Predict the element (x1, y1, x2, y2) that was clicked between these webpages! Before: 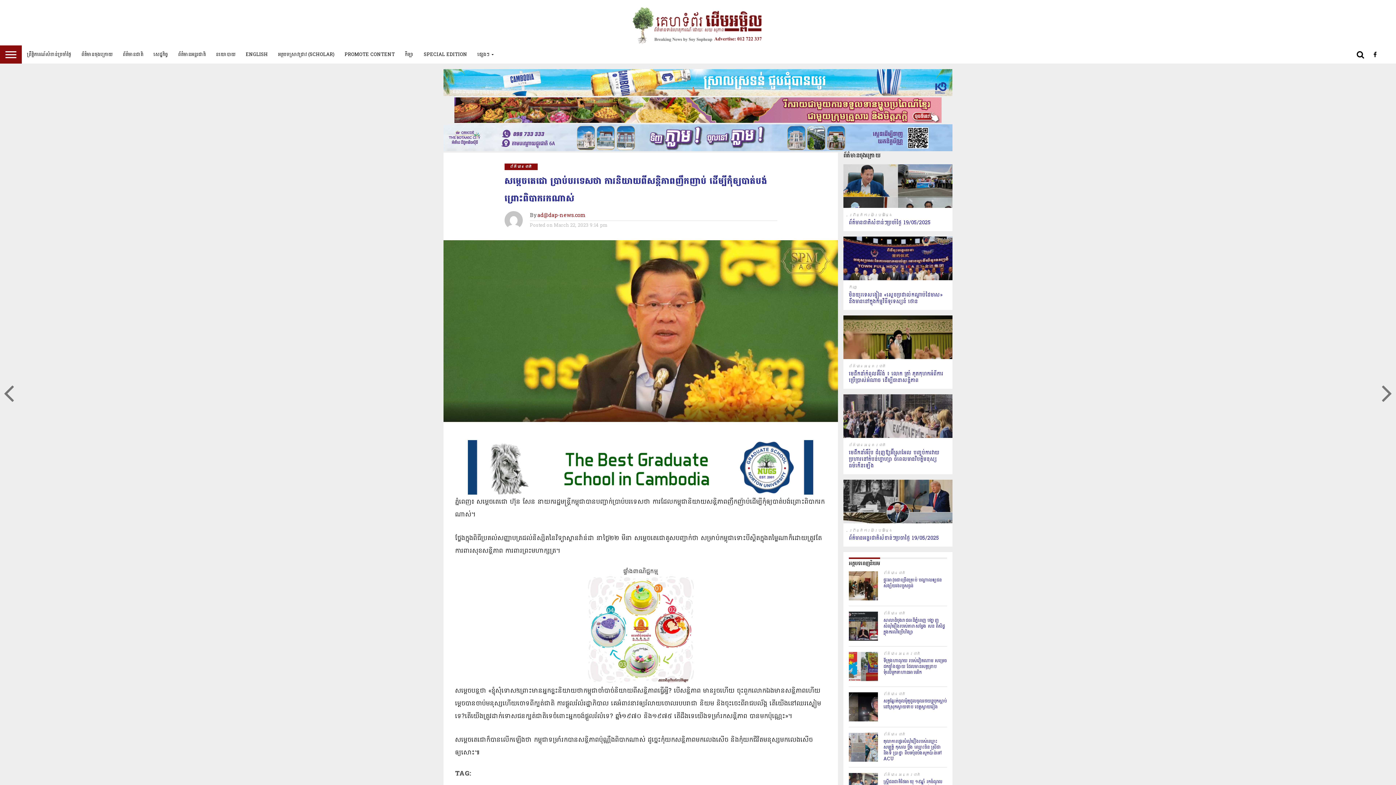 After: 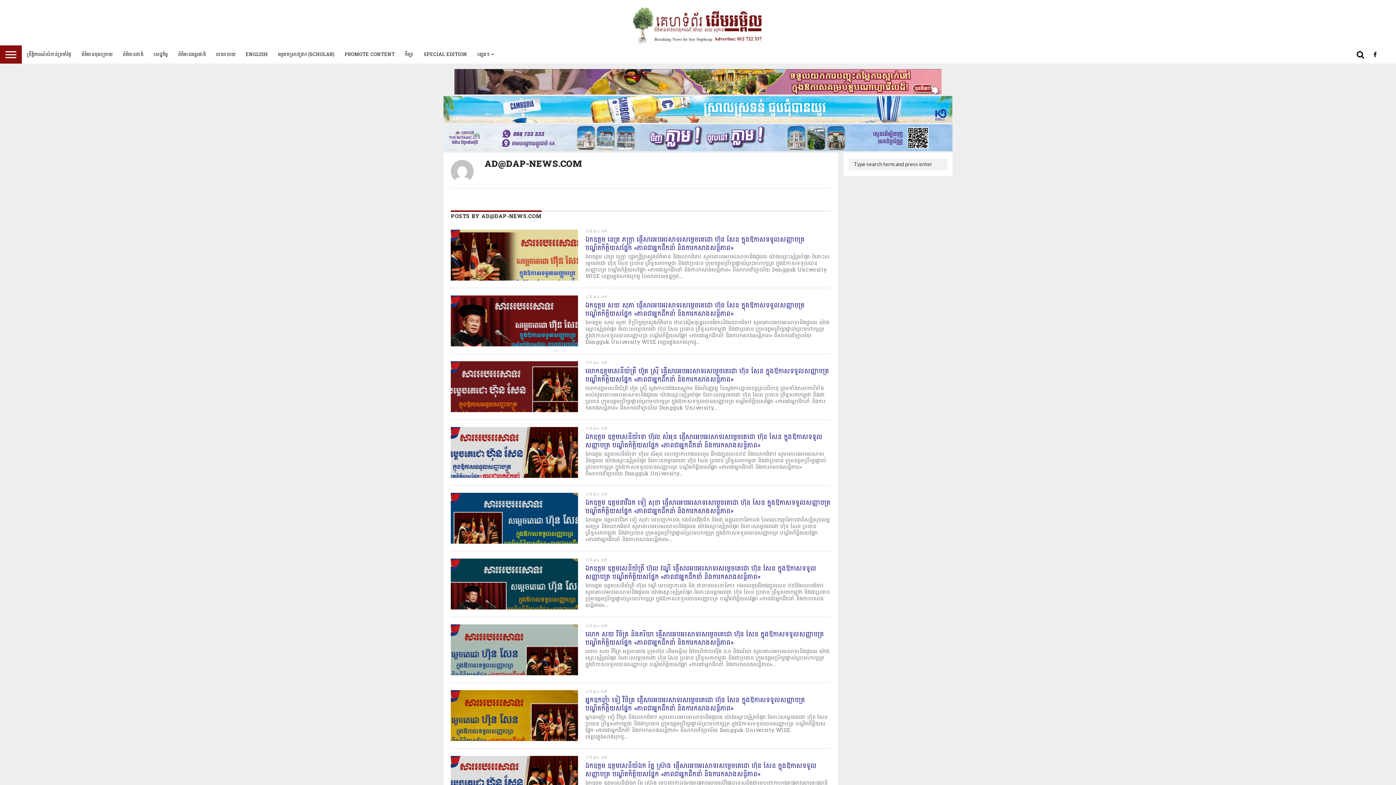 Action: bbox: (537, 211, 586, 219) label: ad@dap-news.com